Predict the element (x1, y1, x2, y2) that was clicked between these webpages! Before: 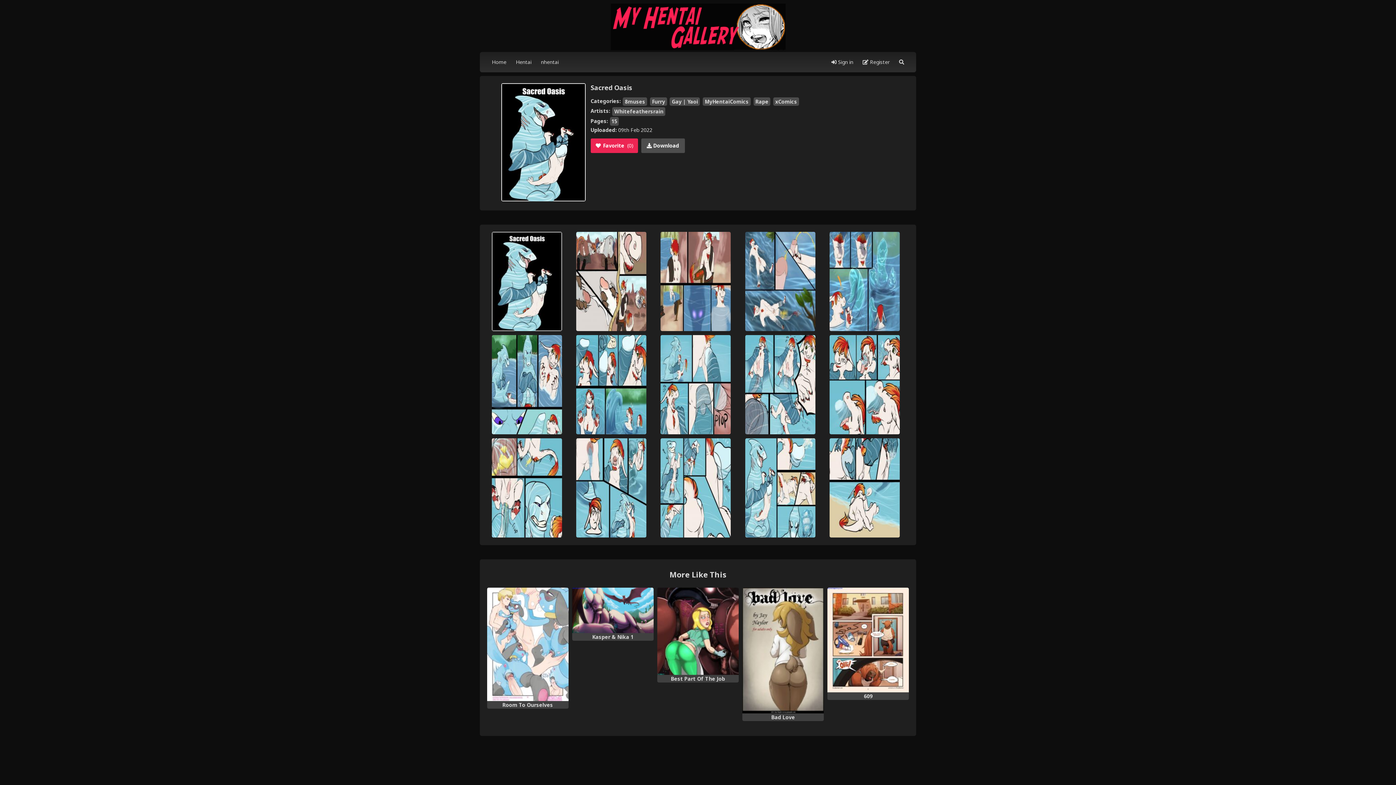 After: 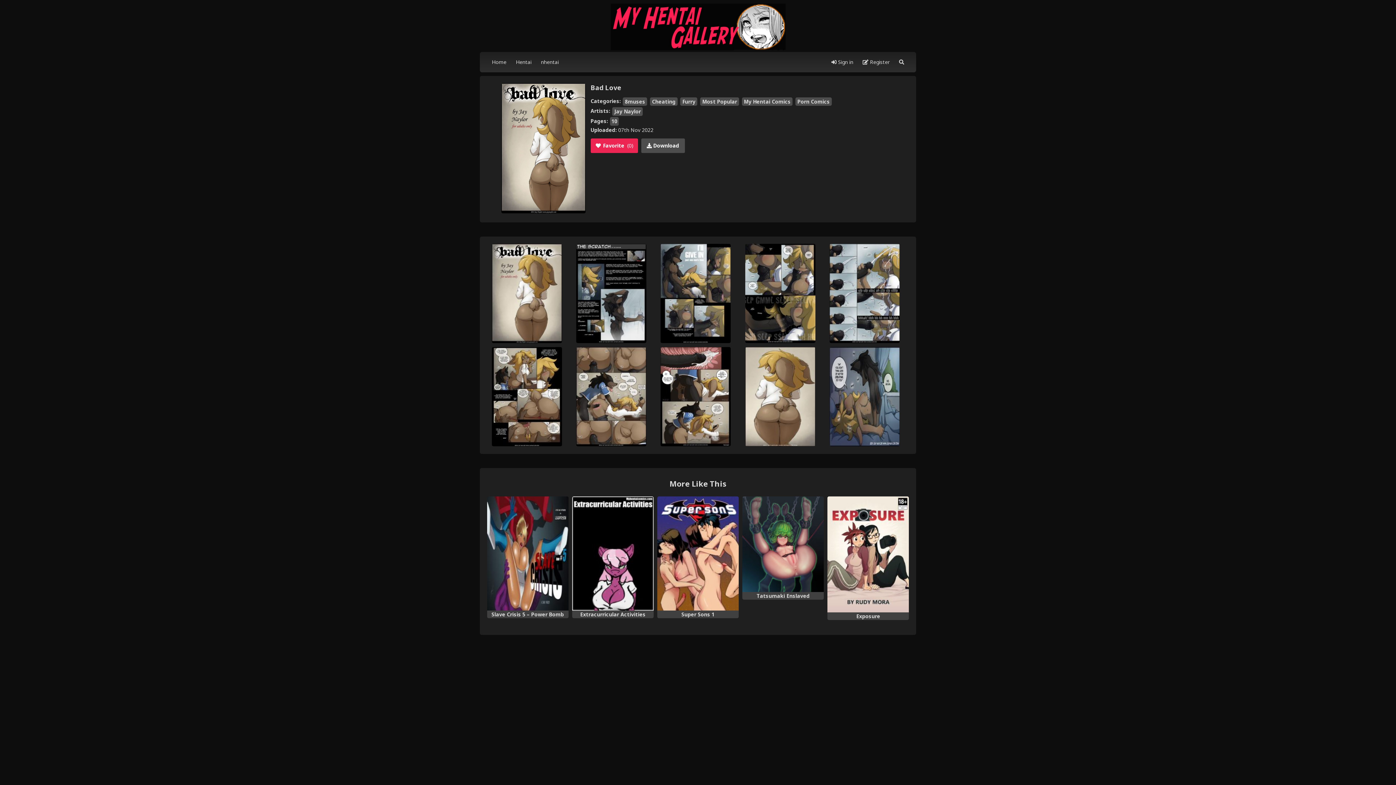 Action: label: Bad Love bbox: (742, 587, 824, 713)